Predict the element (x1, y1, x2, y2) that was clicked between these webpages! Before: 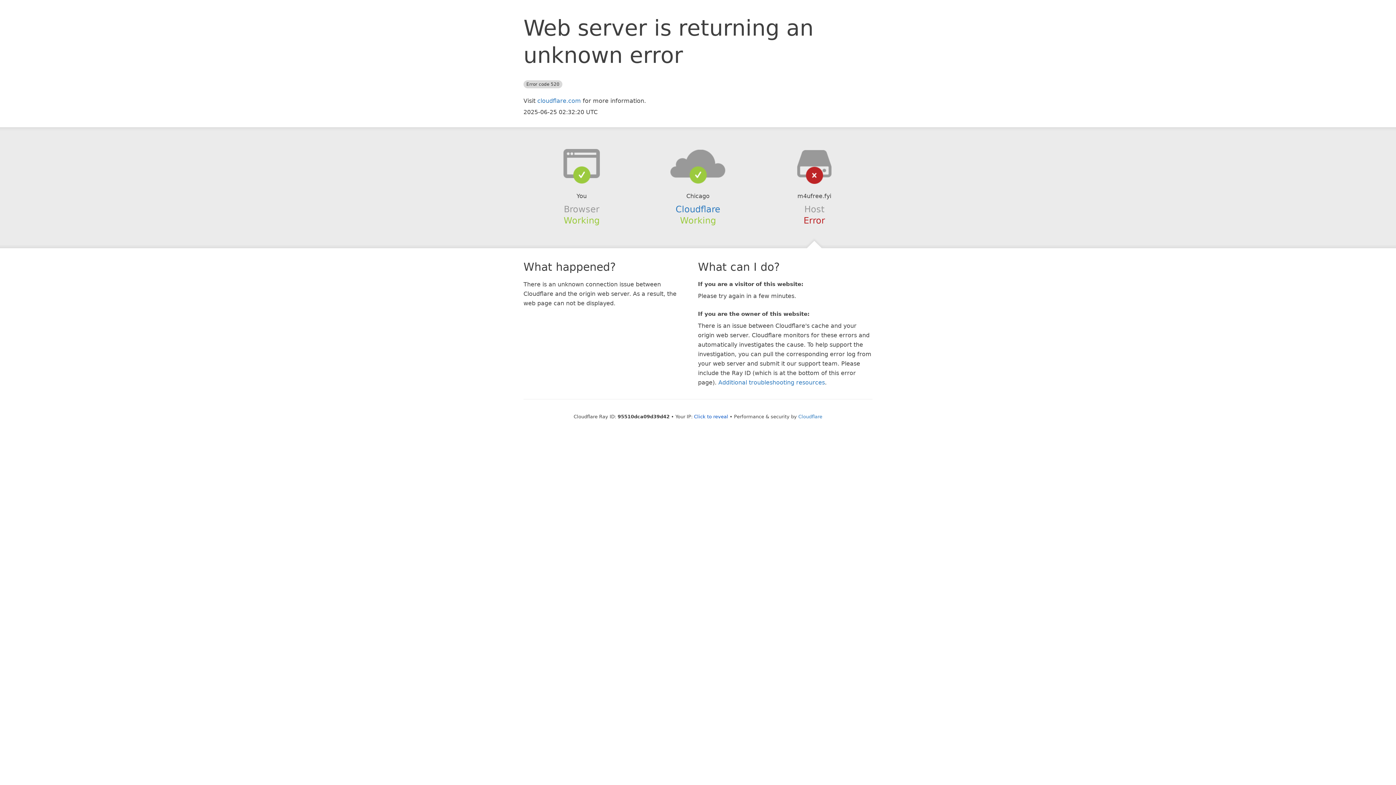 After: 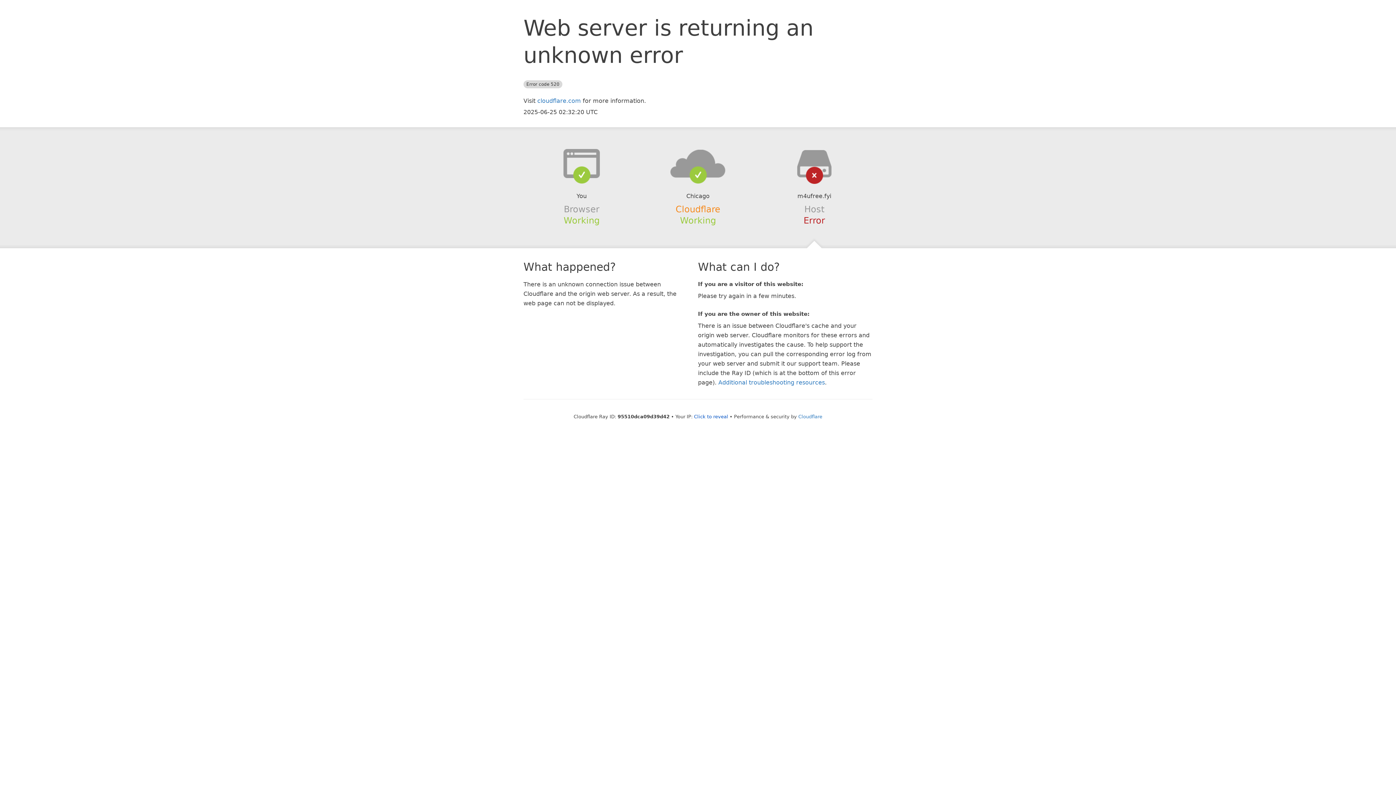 Action: label: Cloudflare bbox: (675, 204, 720, 214)